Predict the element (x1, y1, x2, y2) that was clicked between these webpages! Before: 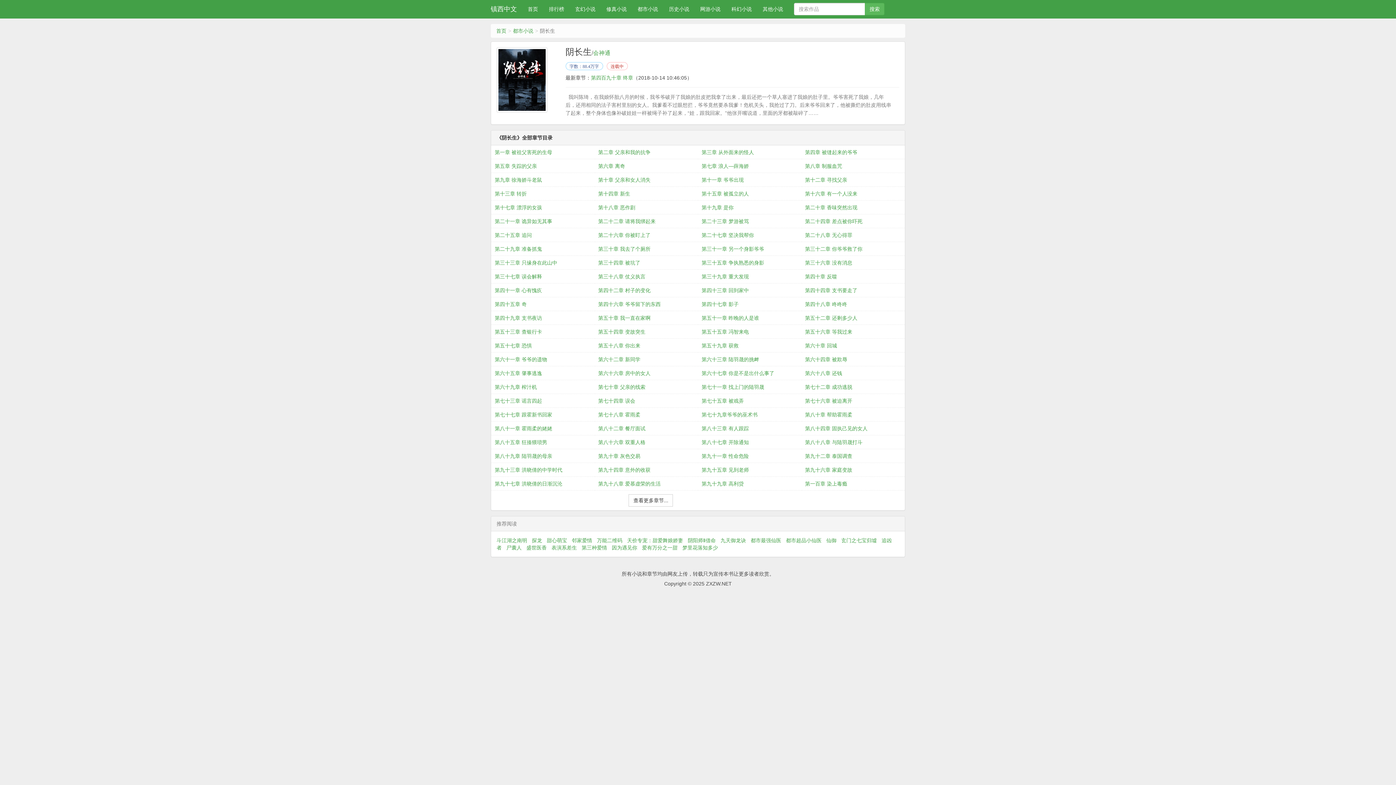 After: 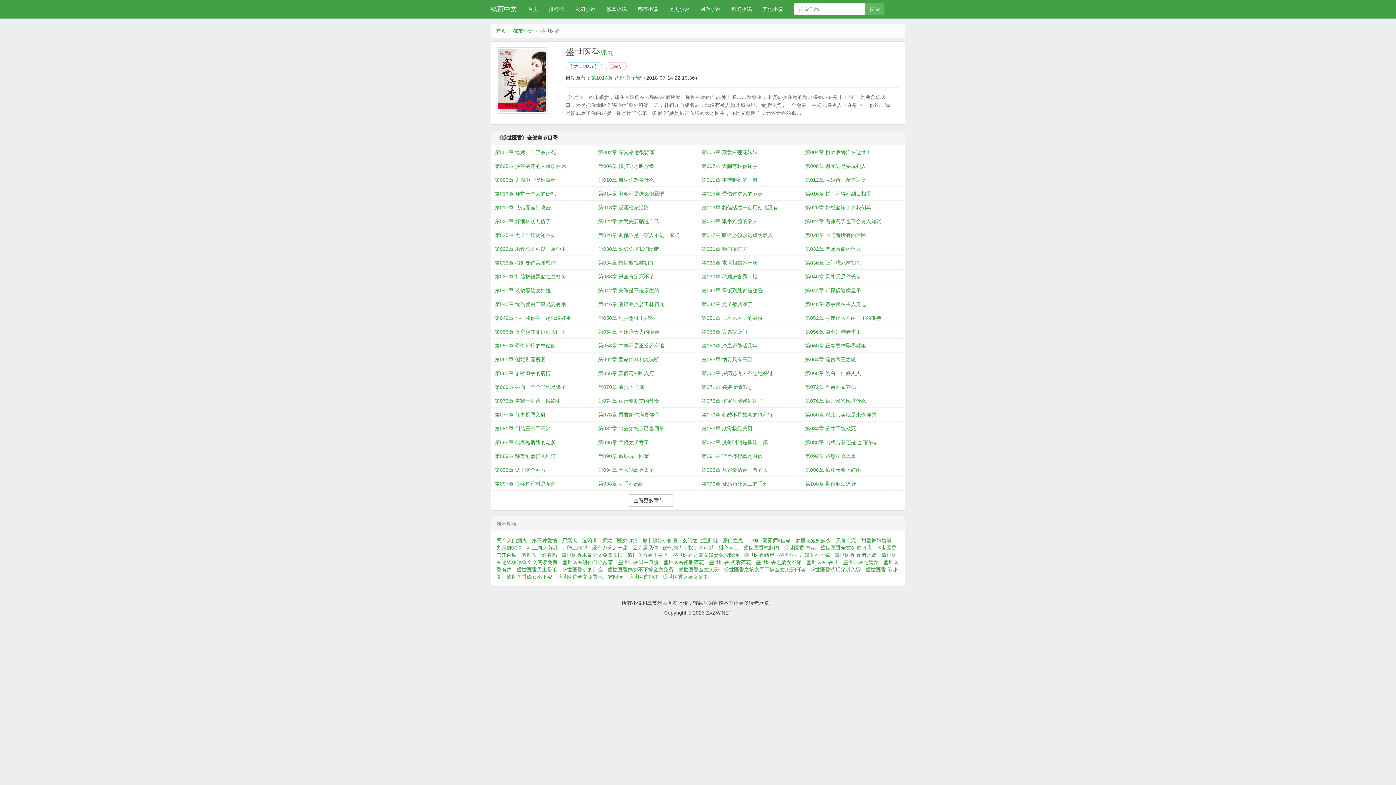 Action: bbox: (526, 545, 550, 550) label: 盛世医香